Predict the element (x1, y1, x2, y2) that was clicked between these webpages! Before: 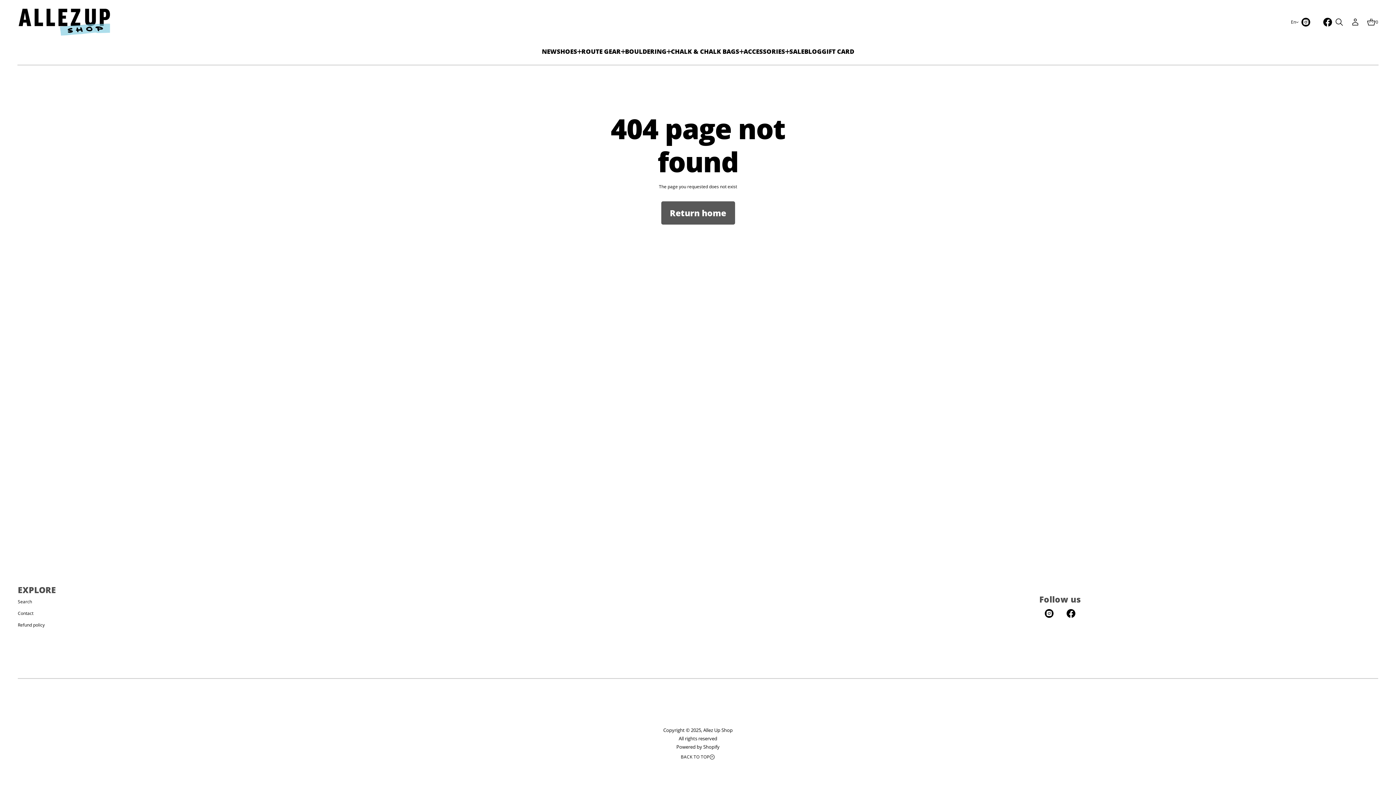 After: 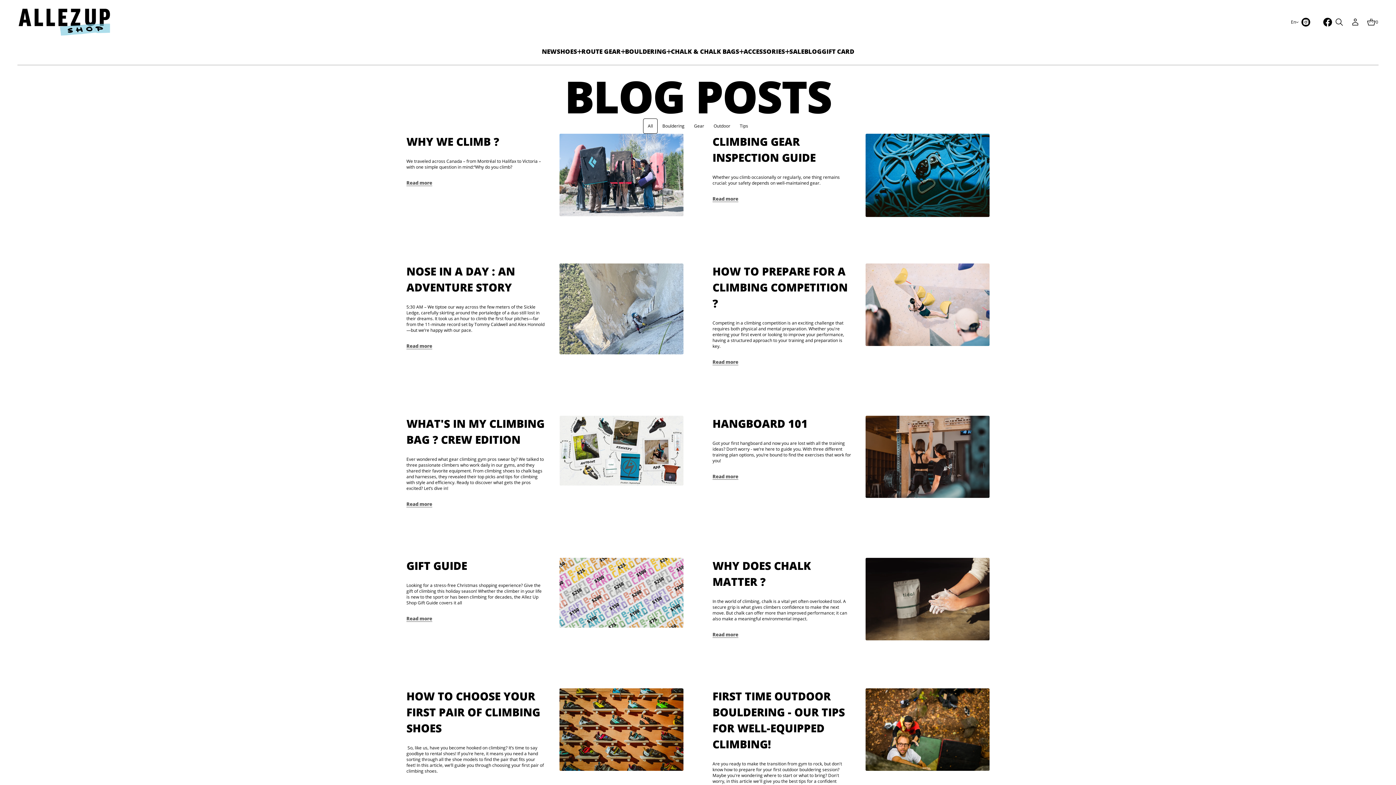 Action: label: BLOG bbox: (804, 45, 822, 57)